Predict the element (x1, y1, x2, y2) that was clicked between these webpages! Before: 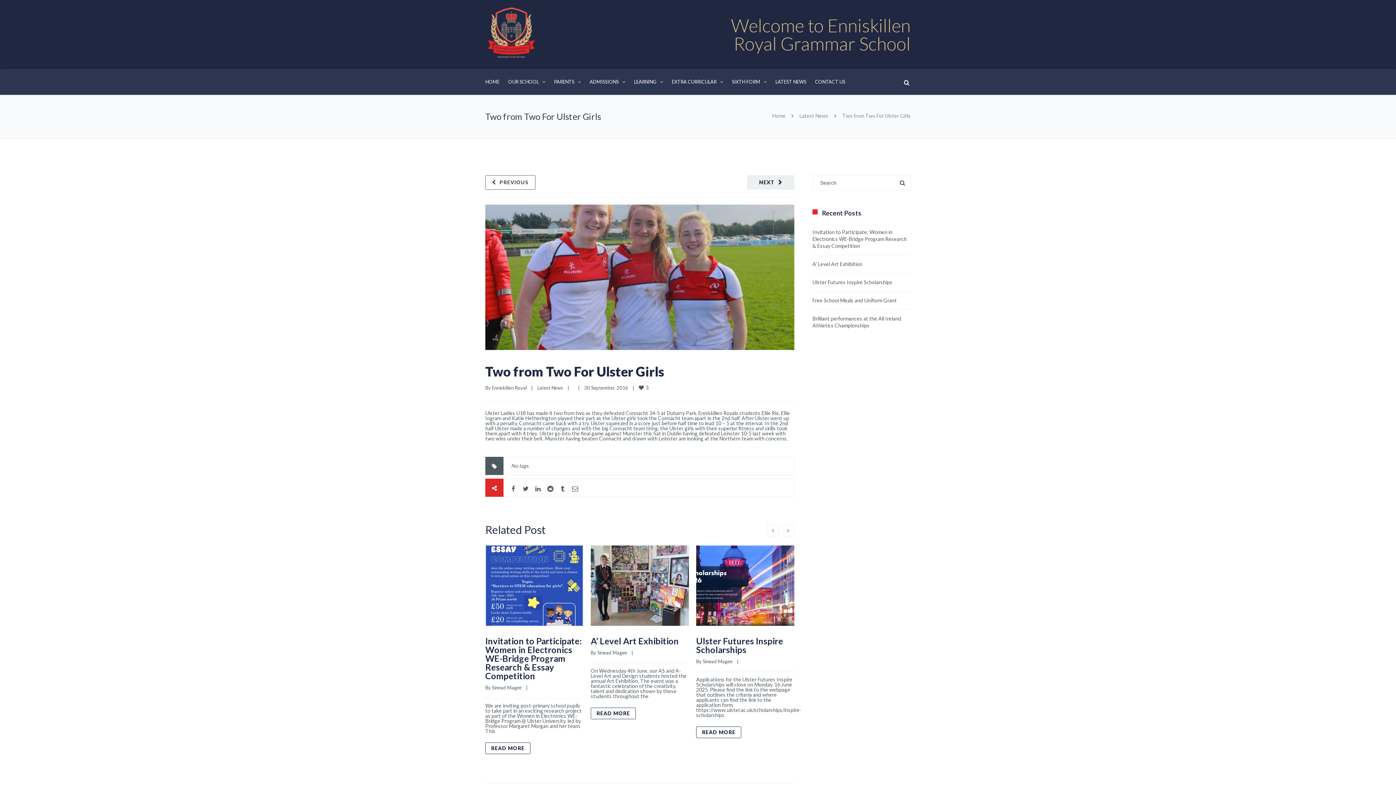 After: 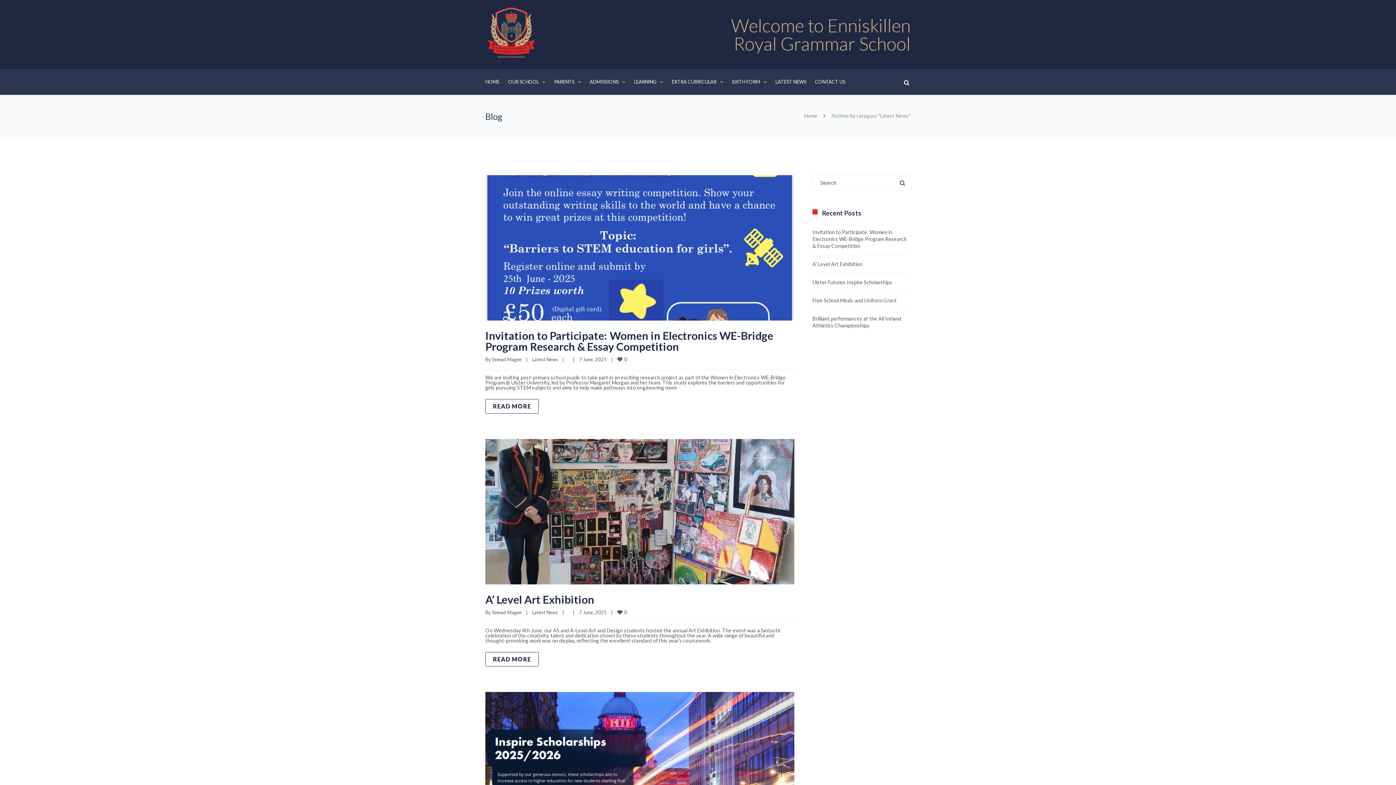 Action: label: Latest News bbox: (537, 385, 563, 390)